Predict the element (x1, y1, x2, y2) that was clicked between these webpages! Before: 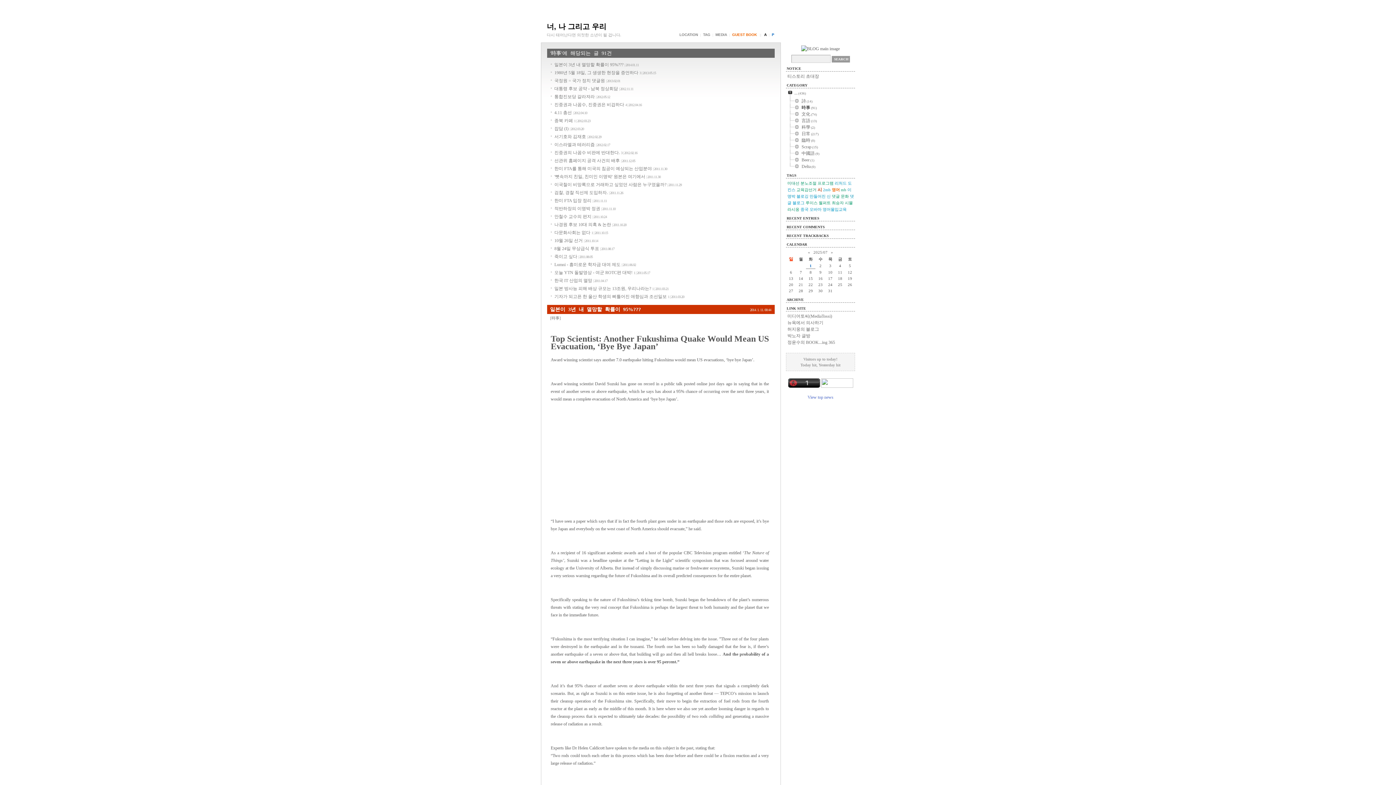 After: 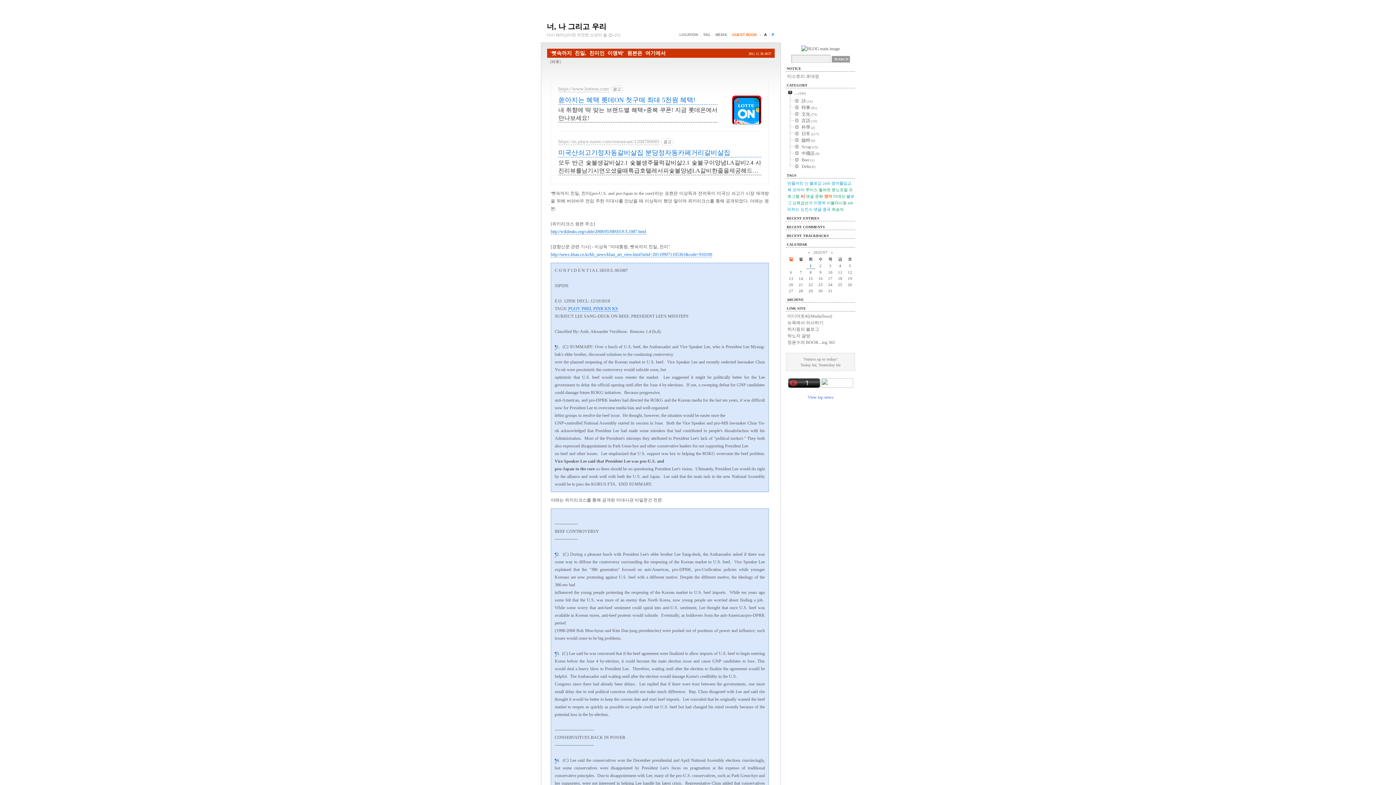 Action: label: '뼛속까지 친일, 친미인 이명박' 원본은 여기에서 | 2011.11.30 bbox: (554, 174, 664, 179)